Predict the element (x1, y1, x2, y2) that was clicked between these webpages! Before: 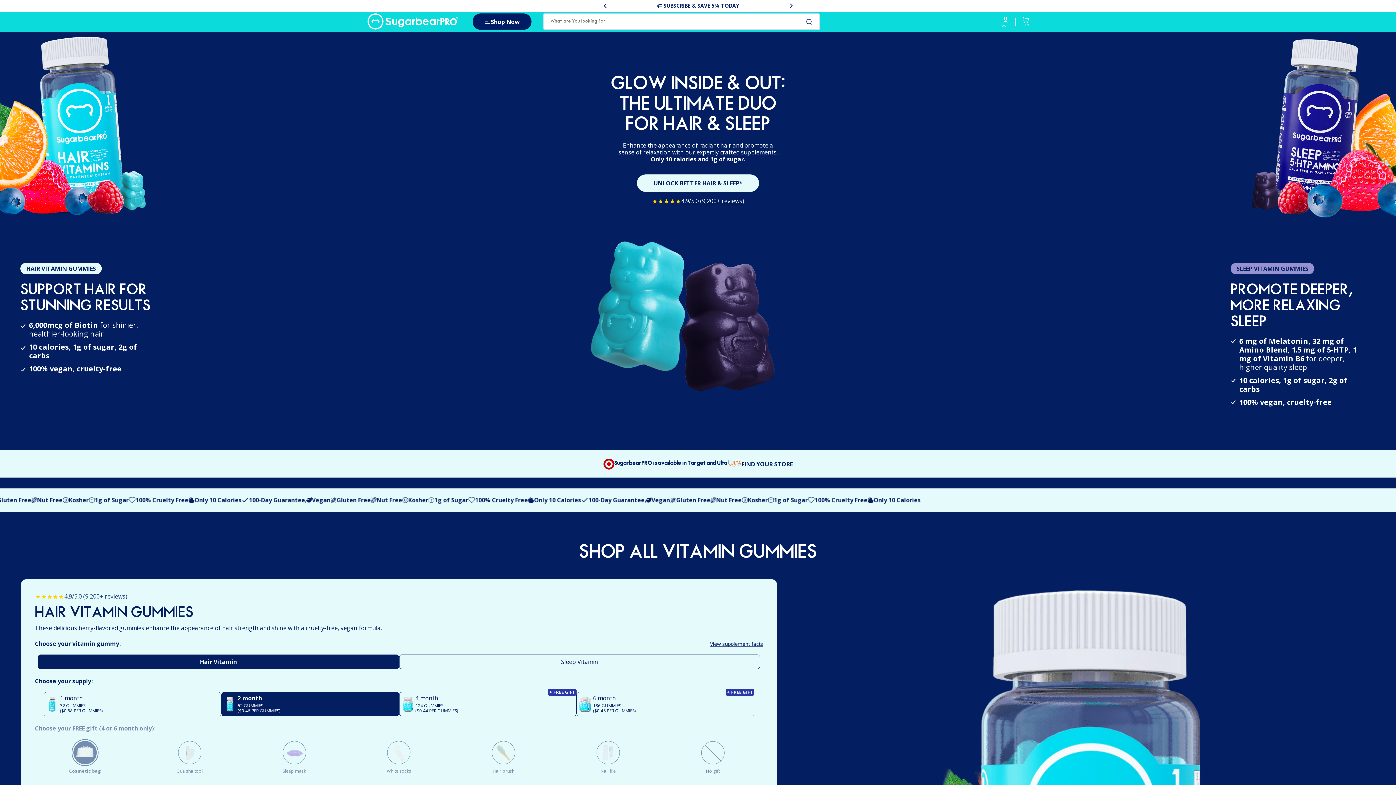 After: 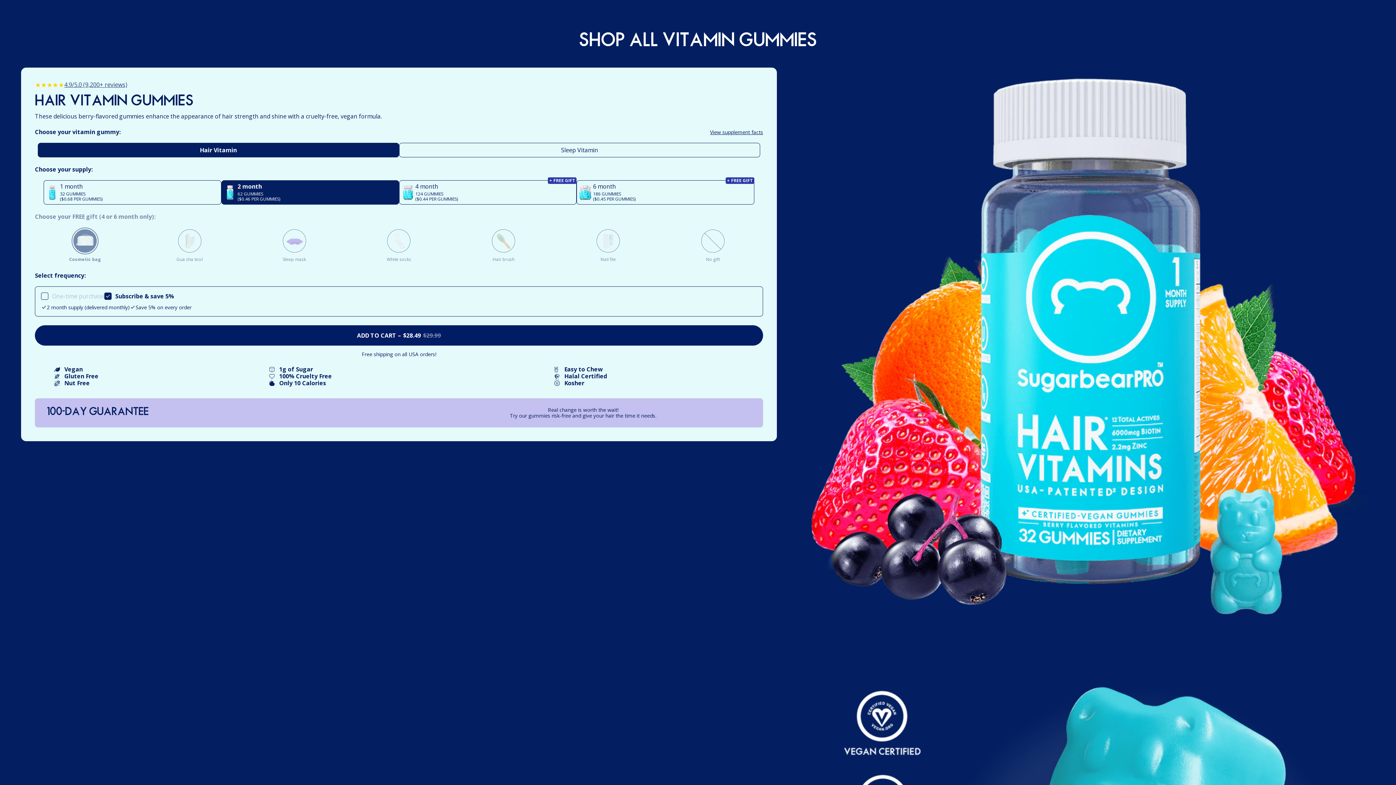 Action: bbox: (637, 174, 759, 192) label: UNLOCK BETTER HAIR & SLEEP*